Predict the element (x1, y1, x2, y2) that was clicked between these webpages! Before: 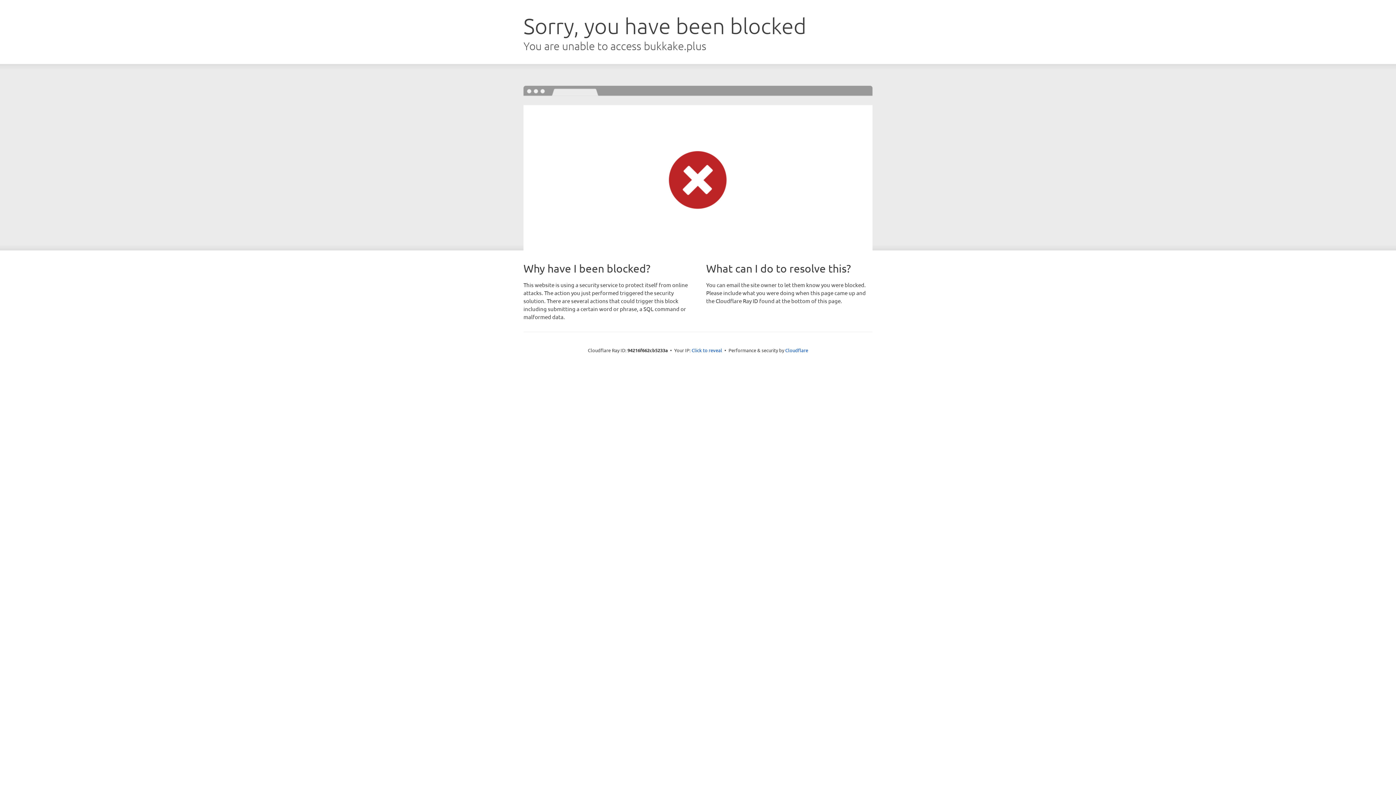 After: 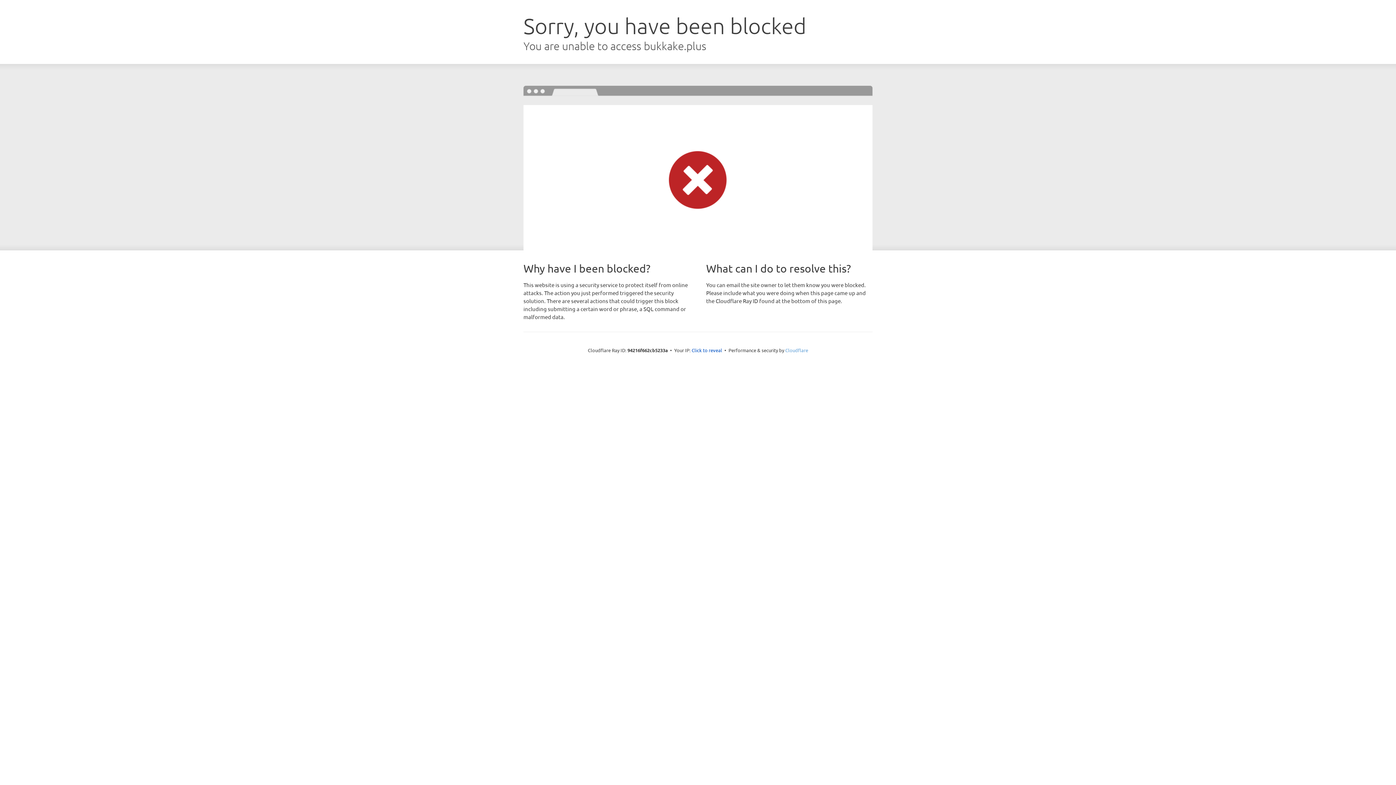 Action: bbox: (785, 347, 808, 353) label: Cloudflare